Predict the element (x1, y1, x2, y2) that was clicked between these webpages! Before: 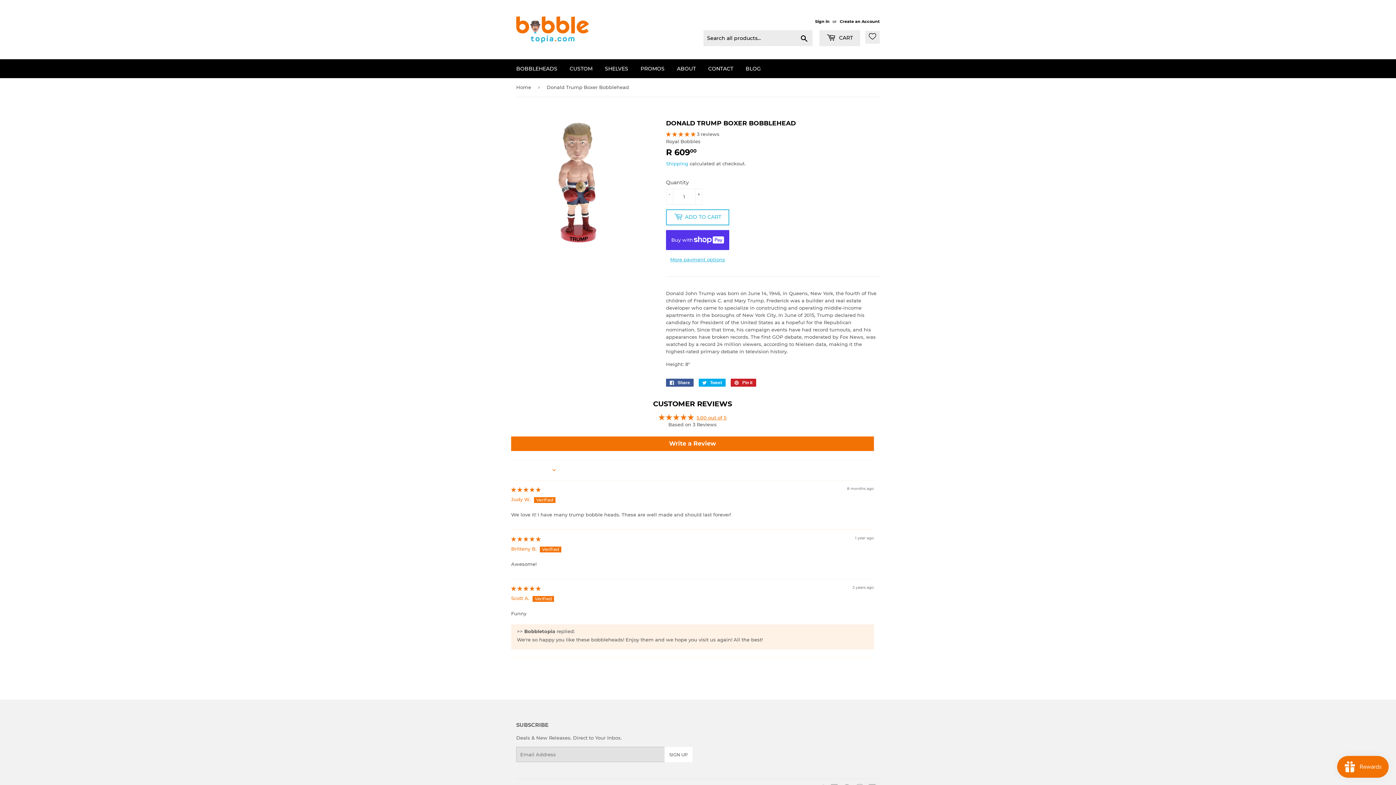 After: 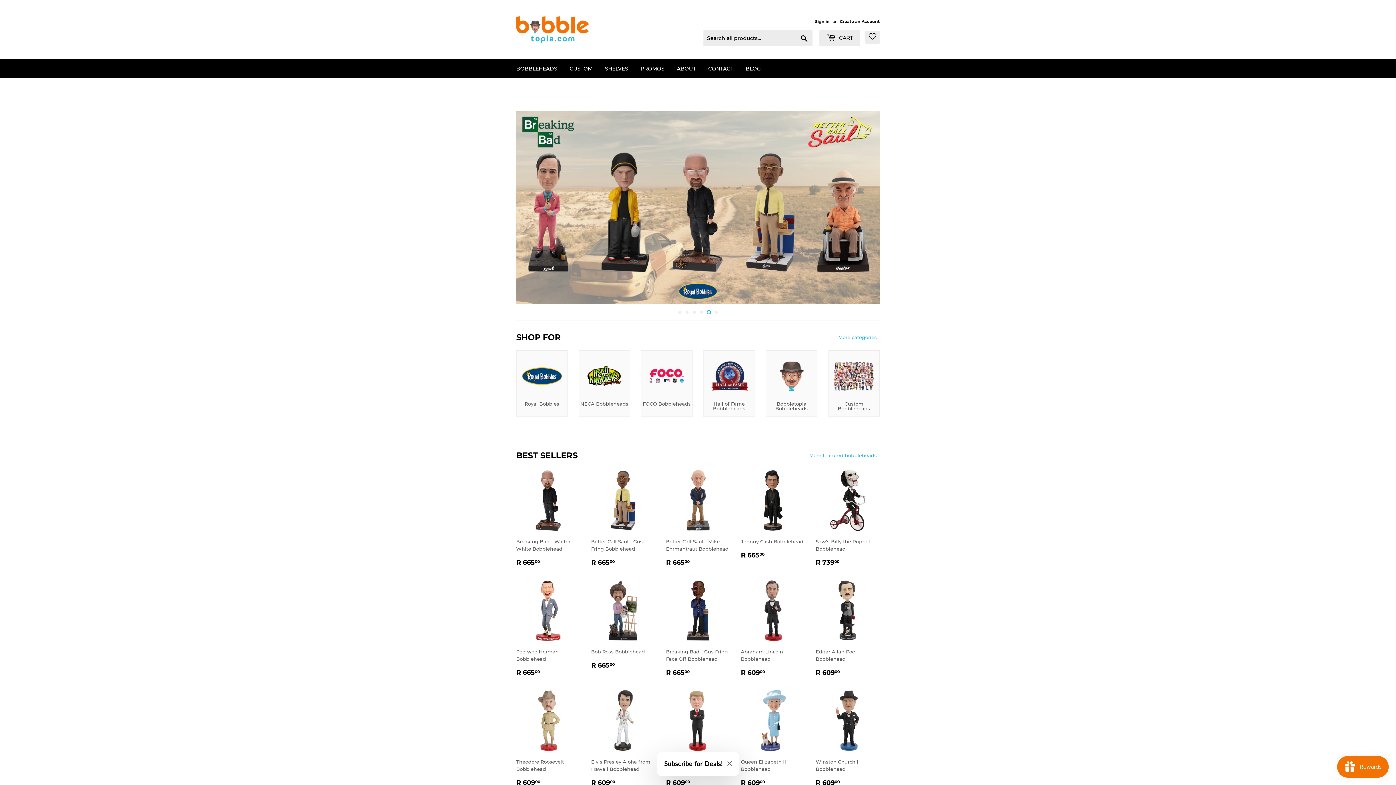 Action: bbox: (510, 59, 562, 78) label: BOBBLEHEADS